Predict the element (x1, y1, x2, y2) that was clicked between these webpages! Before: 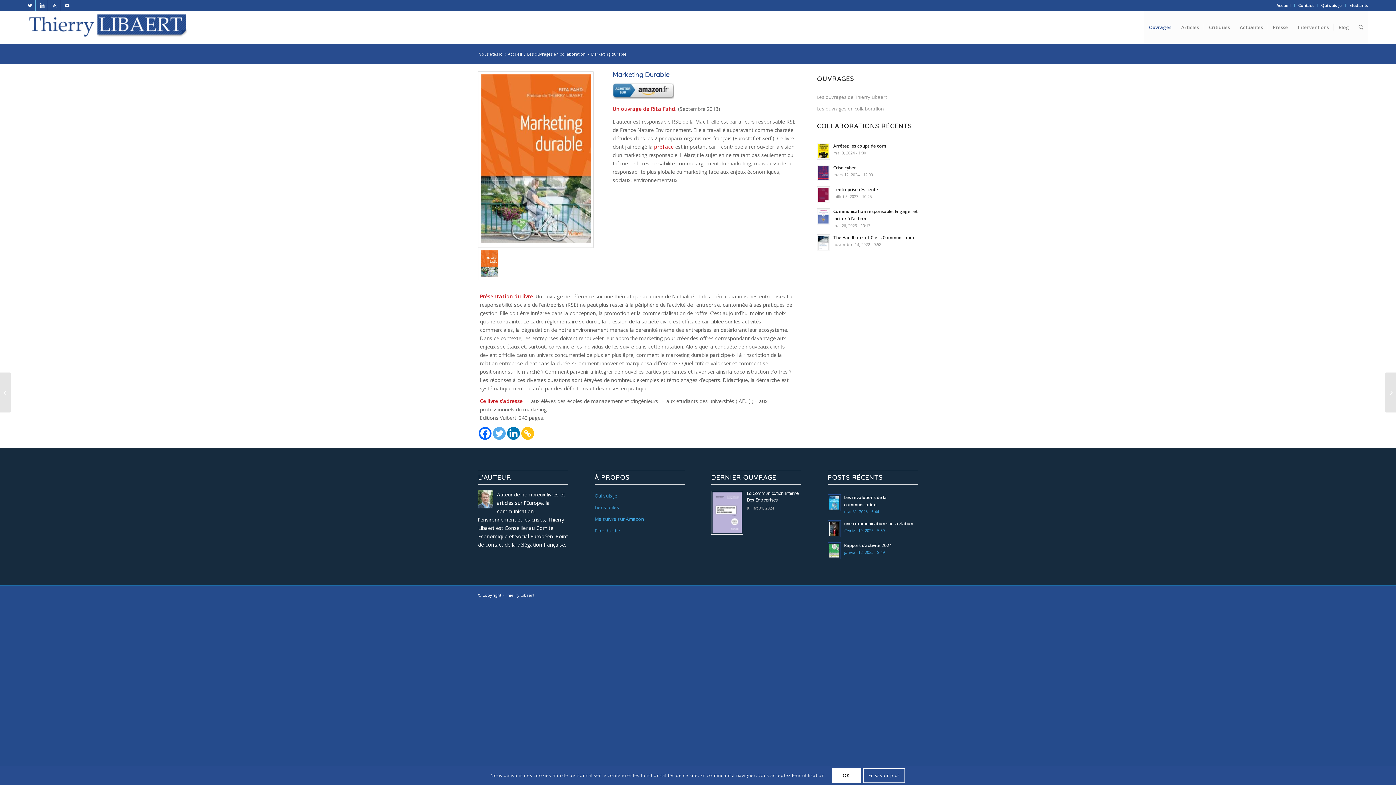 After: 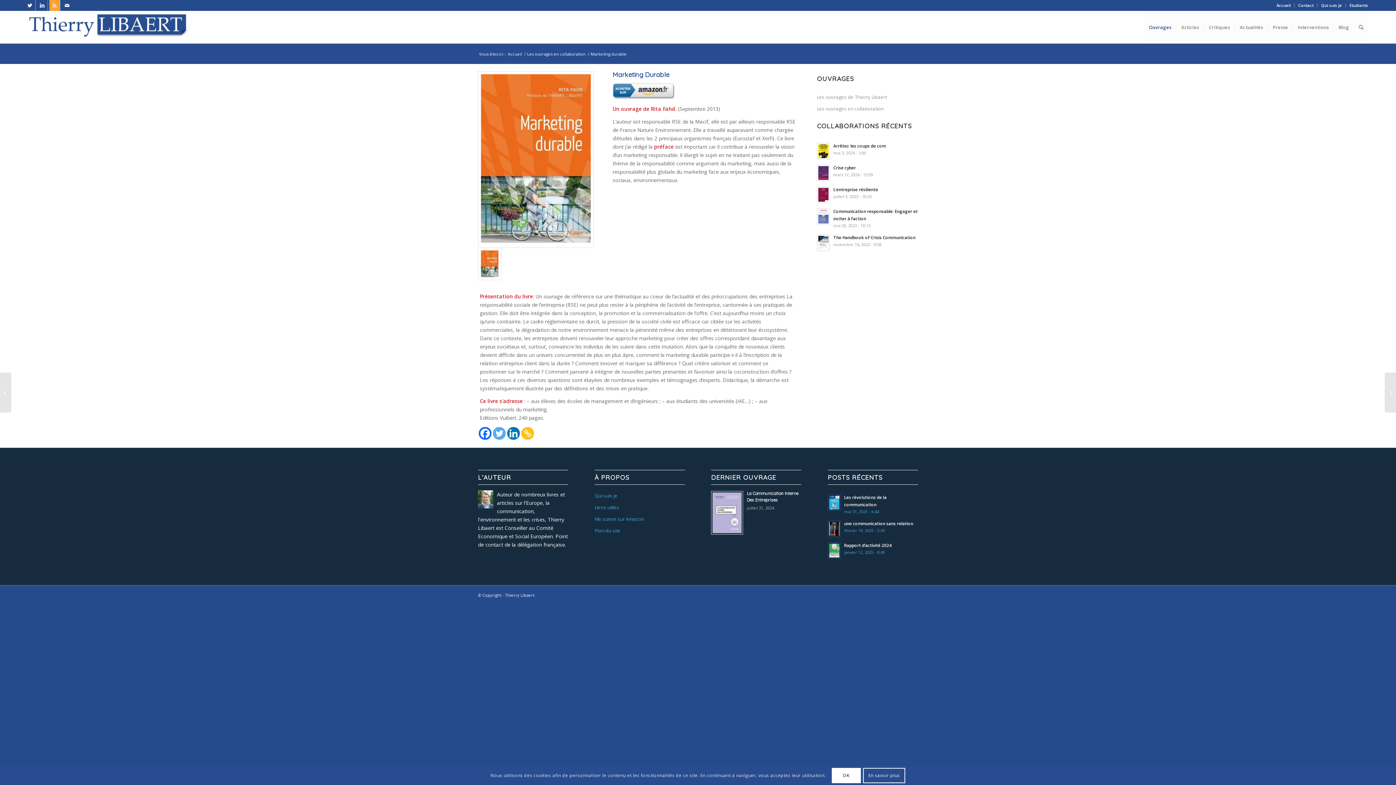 Action: bbox: (49, 0, 59, 10)